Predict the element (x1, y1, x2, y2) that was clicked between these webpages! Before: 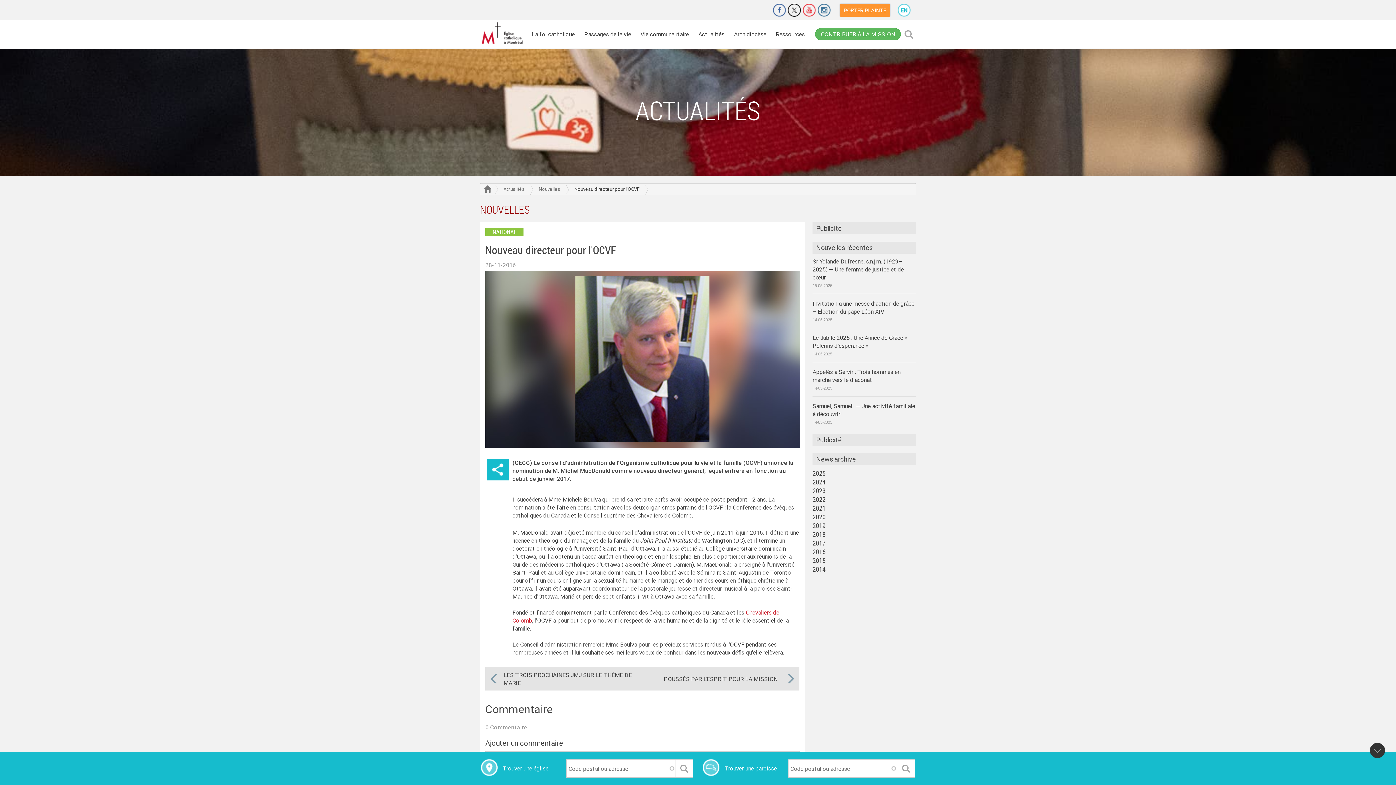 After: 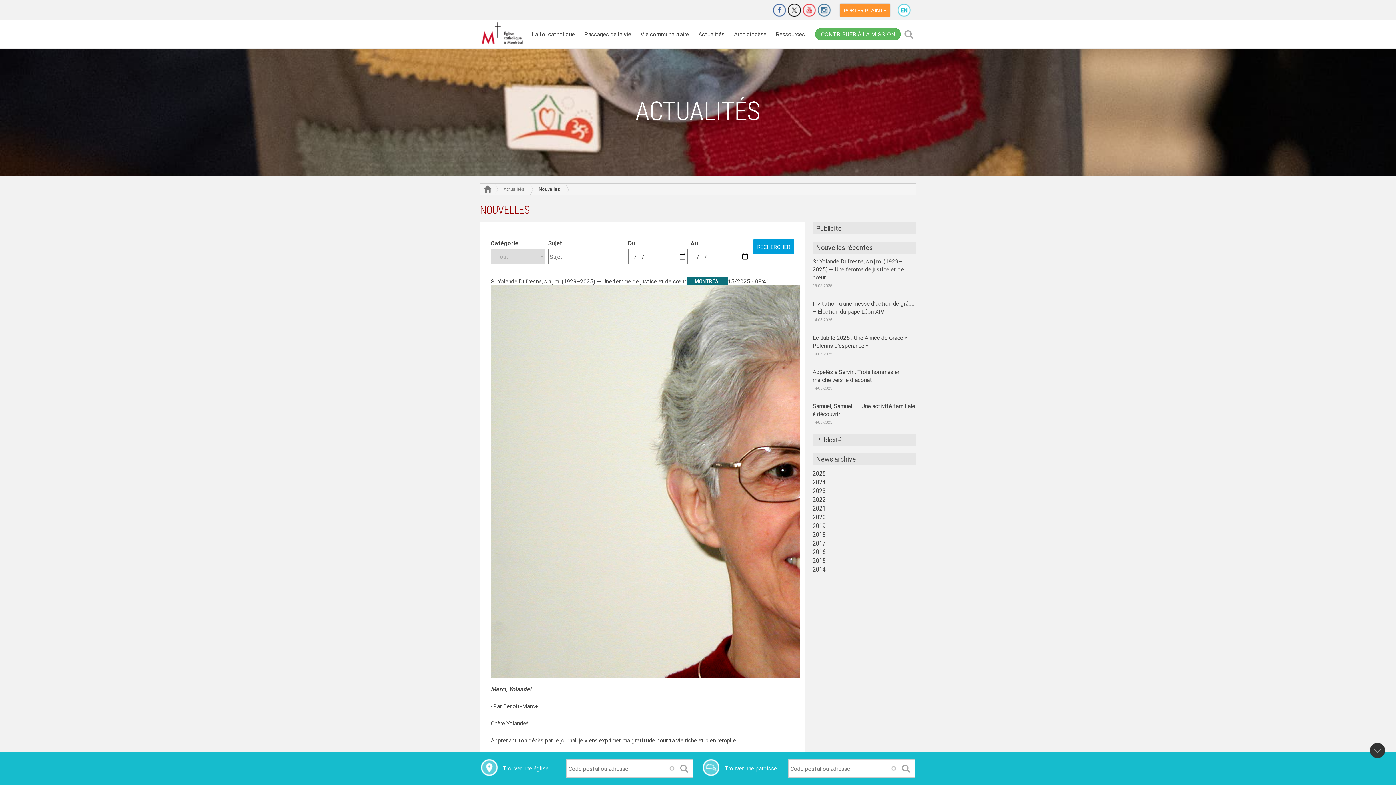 Action: bbox: (538, 186, 560, 192) label: Nouvelles